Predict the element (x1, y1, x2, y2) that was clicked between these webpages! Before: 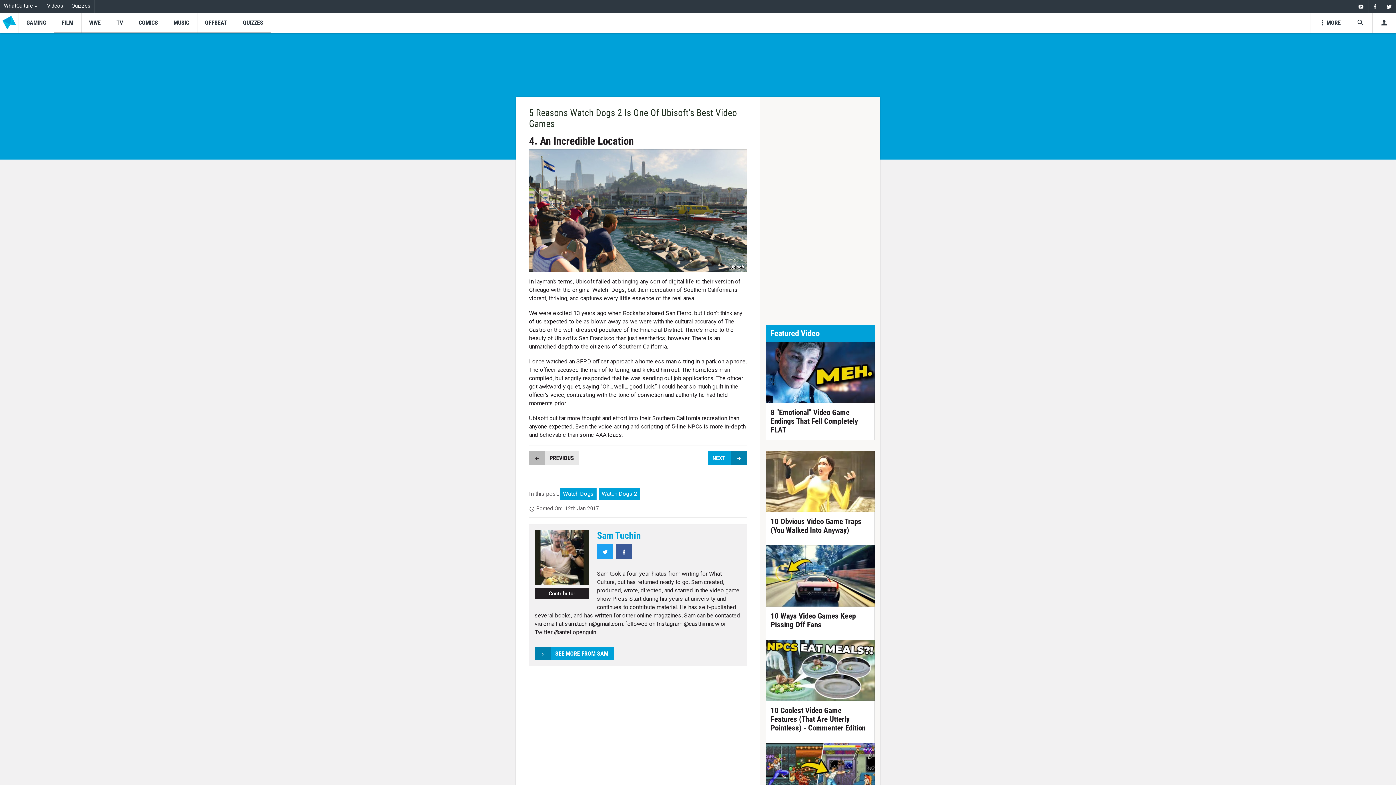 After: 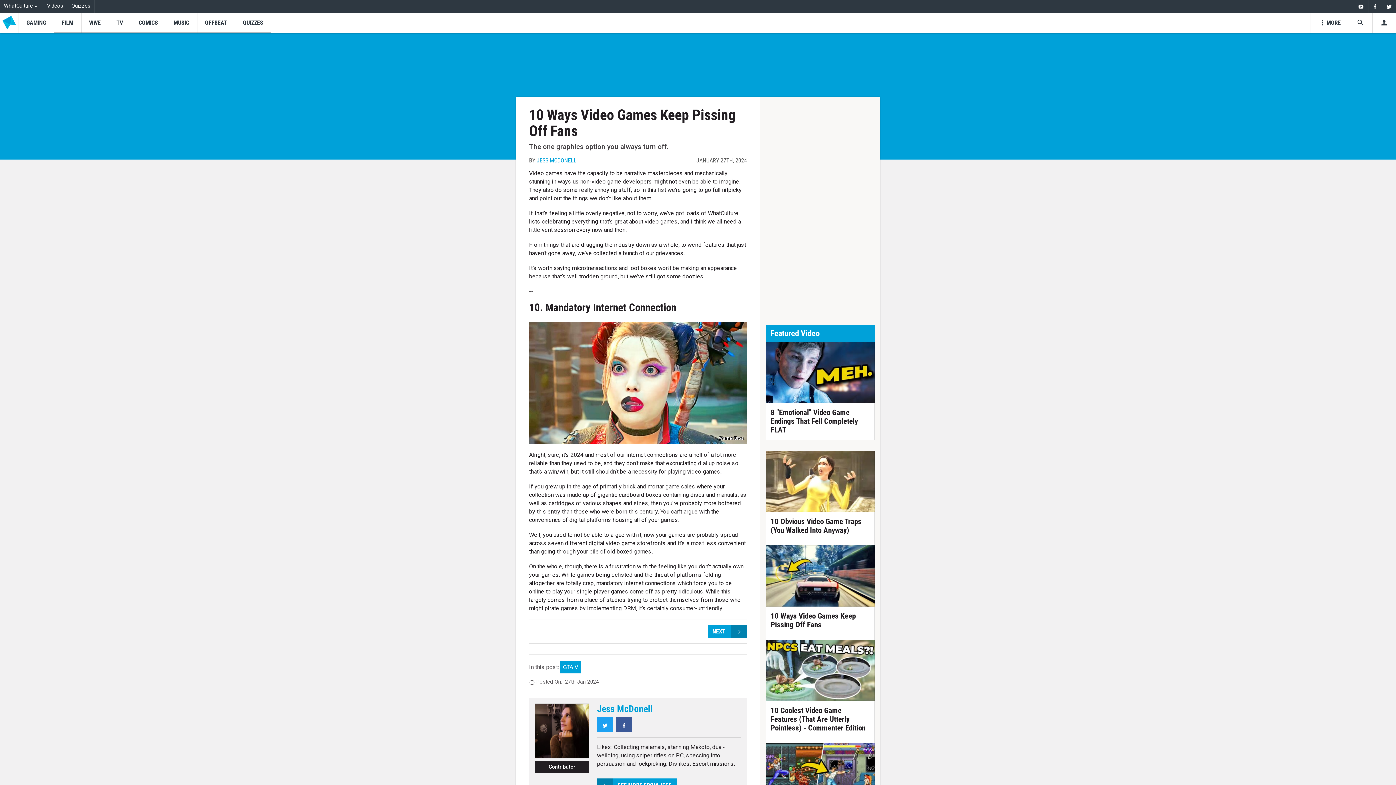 Action: bbox: (765, 545, 874, 634) label: 10 Ways Video Games Keep Pissing Off Fans